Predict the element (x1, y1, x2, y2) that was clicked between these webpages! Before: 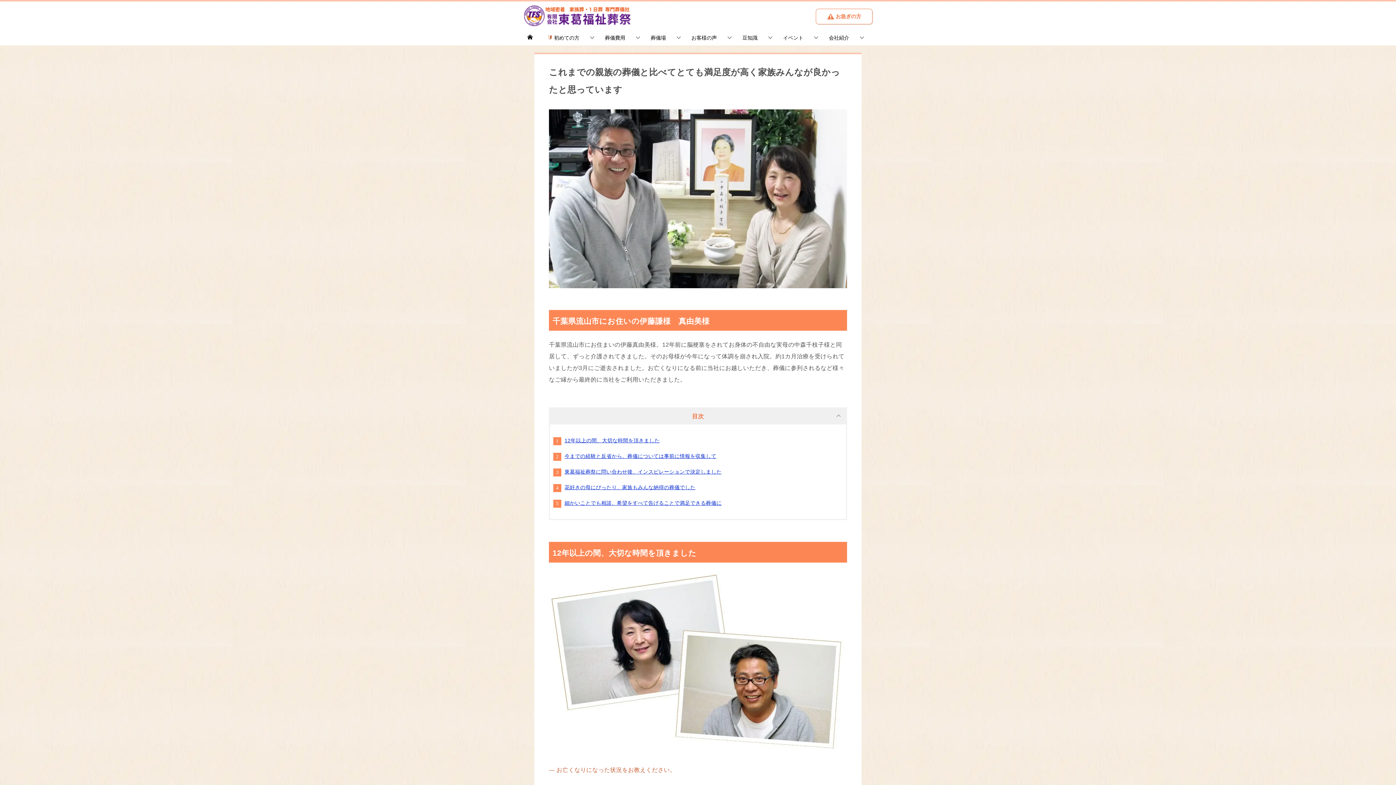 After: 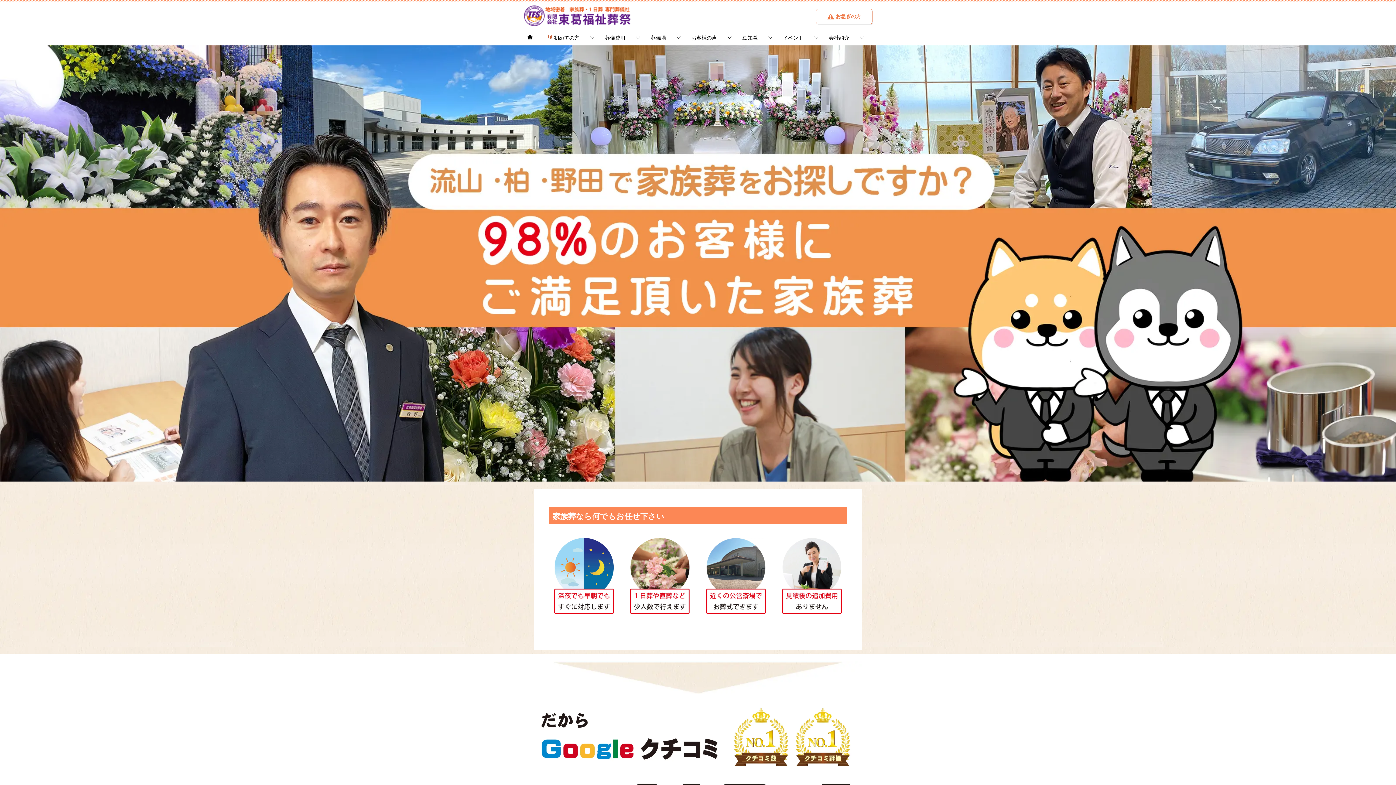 Action: label:  初めての方 bbox: (540, 30, 597, 45)